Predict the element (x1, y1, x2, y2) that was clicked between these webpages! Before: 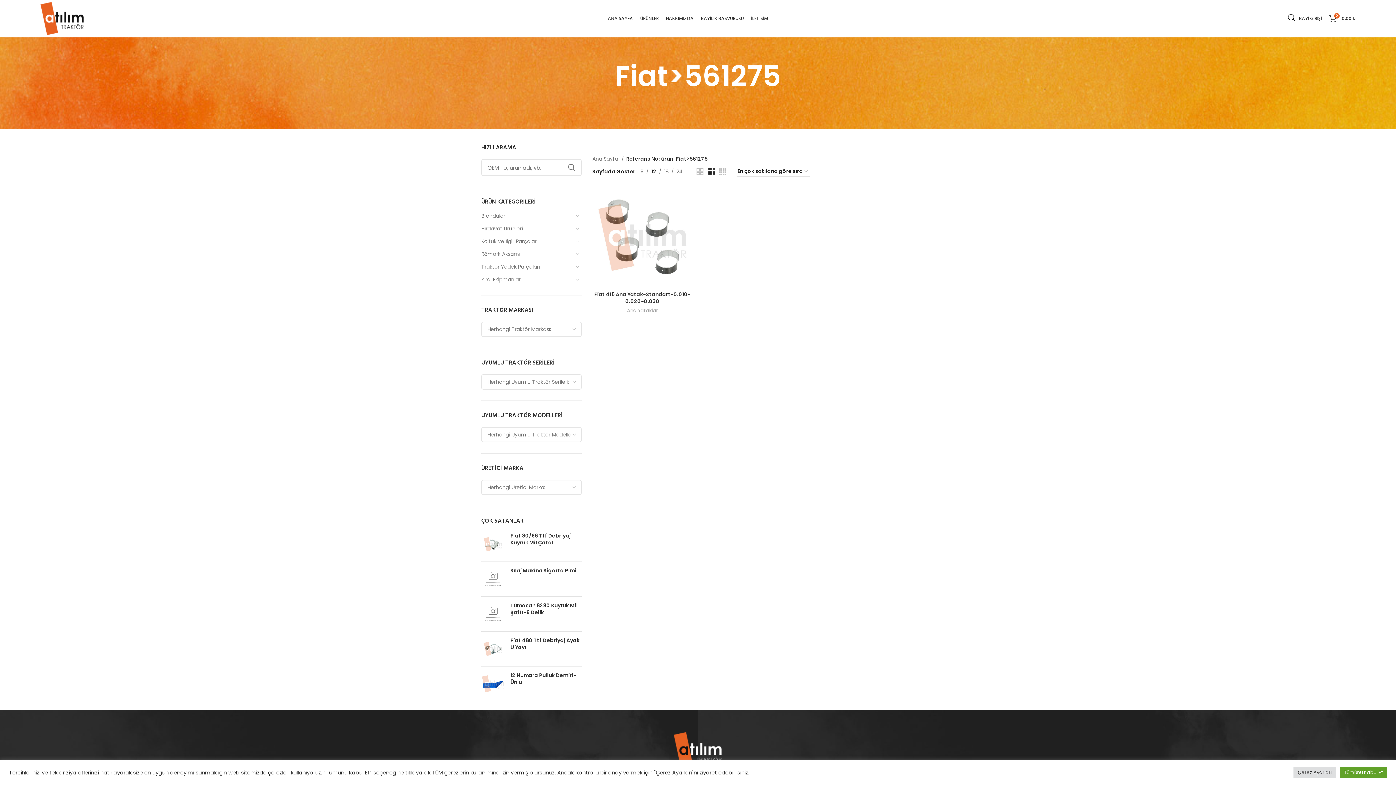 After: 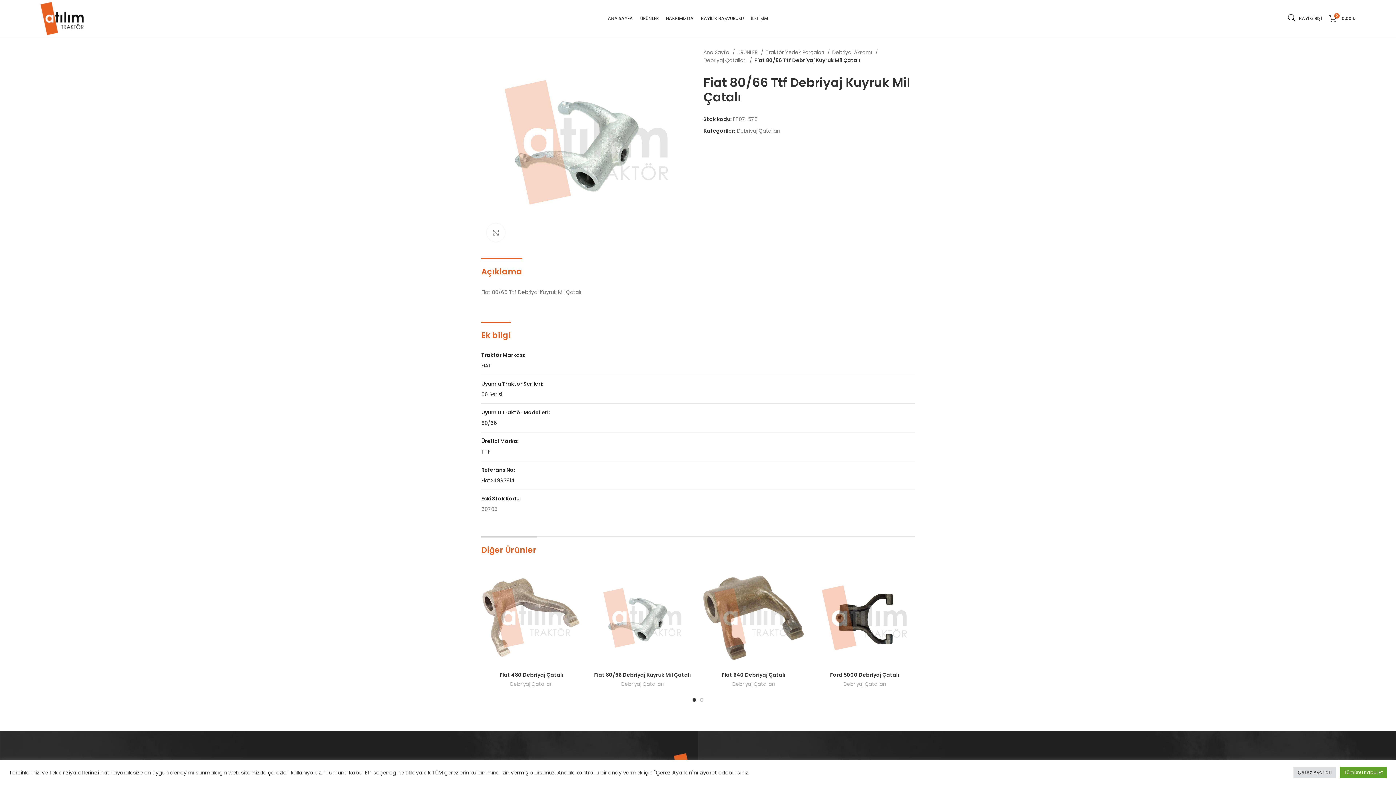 Action: bbox: (510, 532, 581, 546) label: Fiat 80/66 Ttf Debriyaj Kuyruk Mil Çatalı